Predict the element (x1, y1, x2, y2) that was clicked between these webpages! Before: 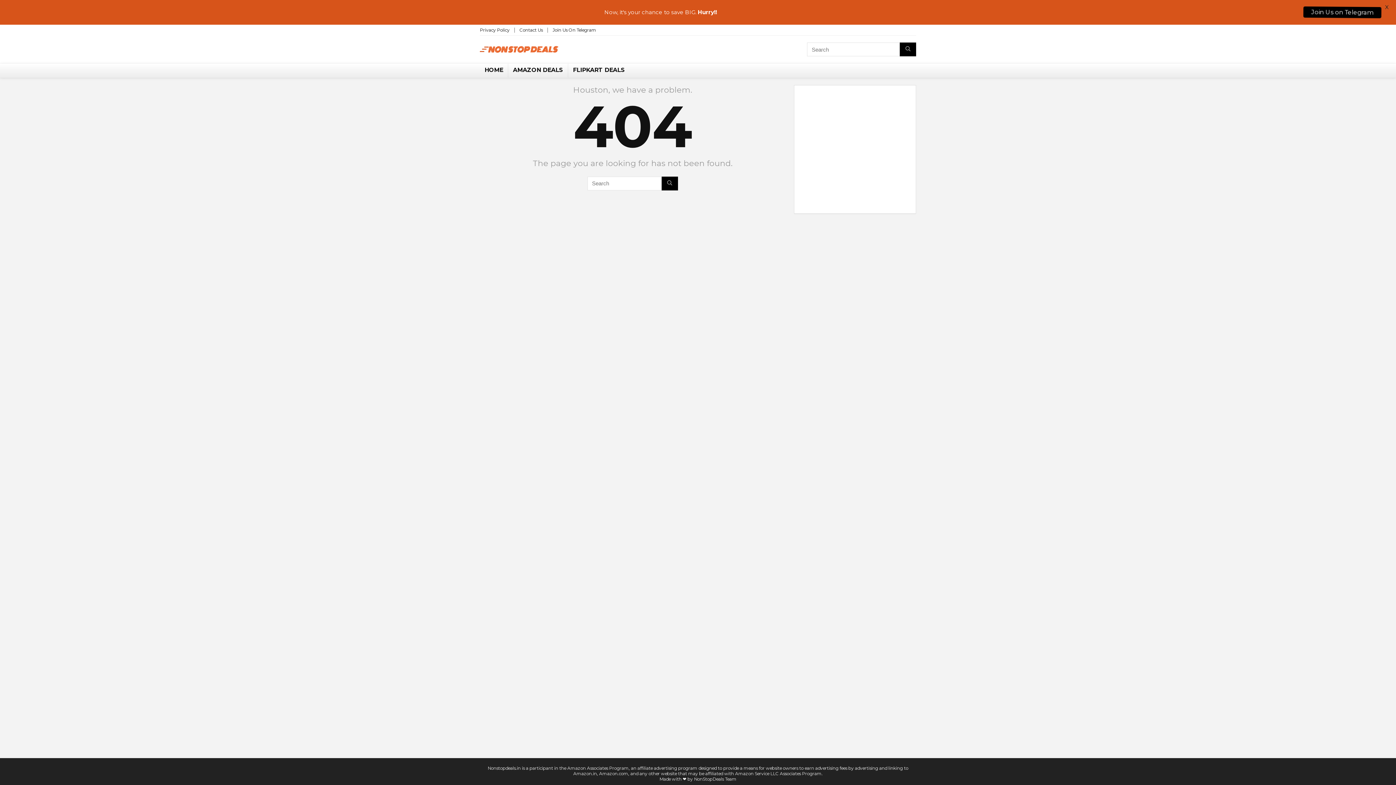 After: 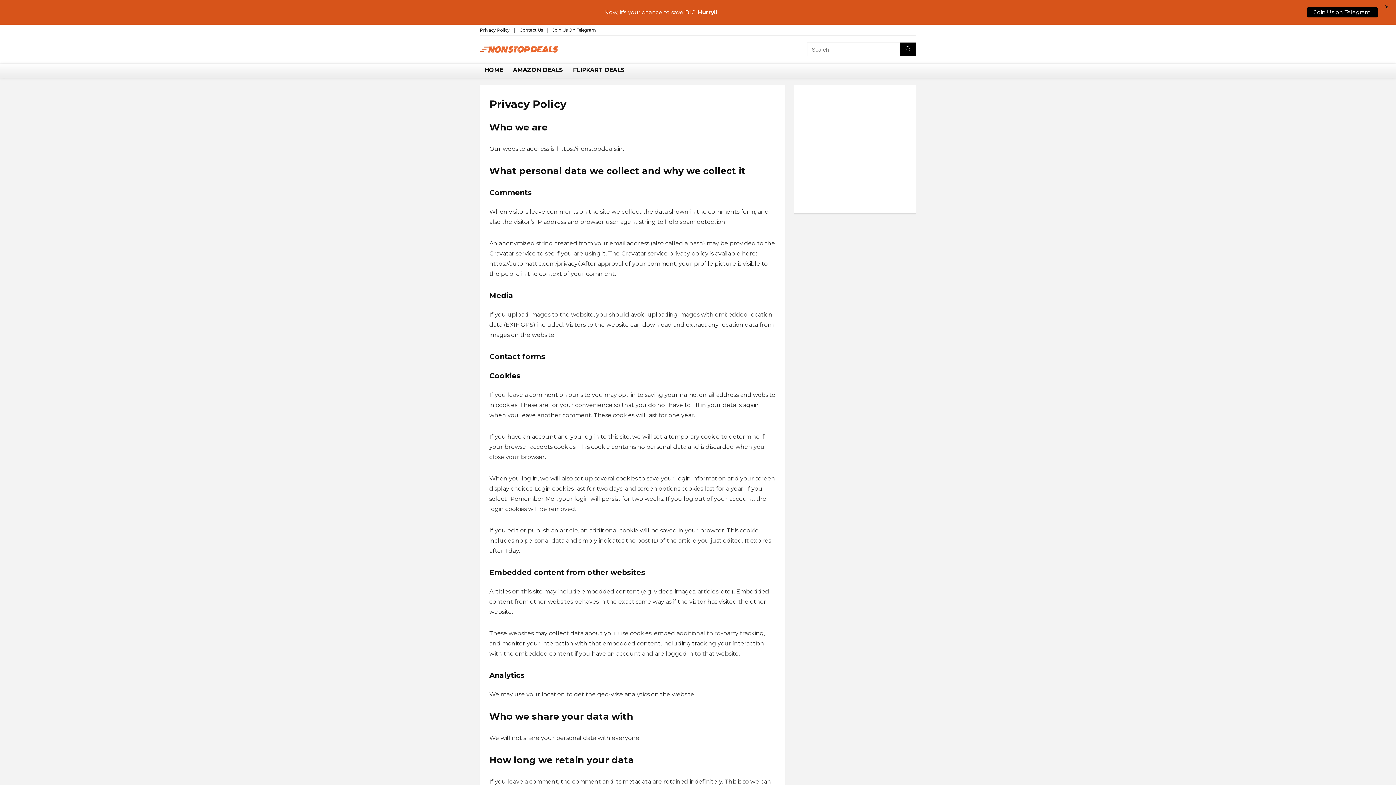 Action: bbox: (480, 27, 509, 32) label: Privacy Policy